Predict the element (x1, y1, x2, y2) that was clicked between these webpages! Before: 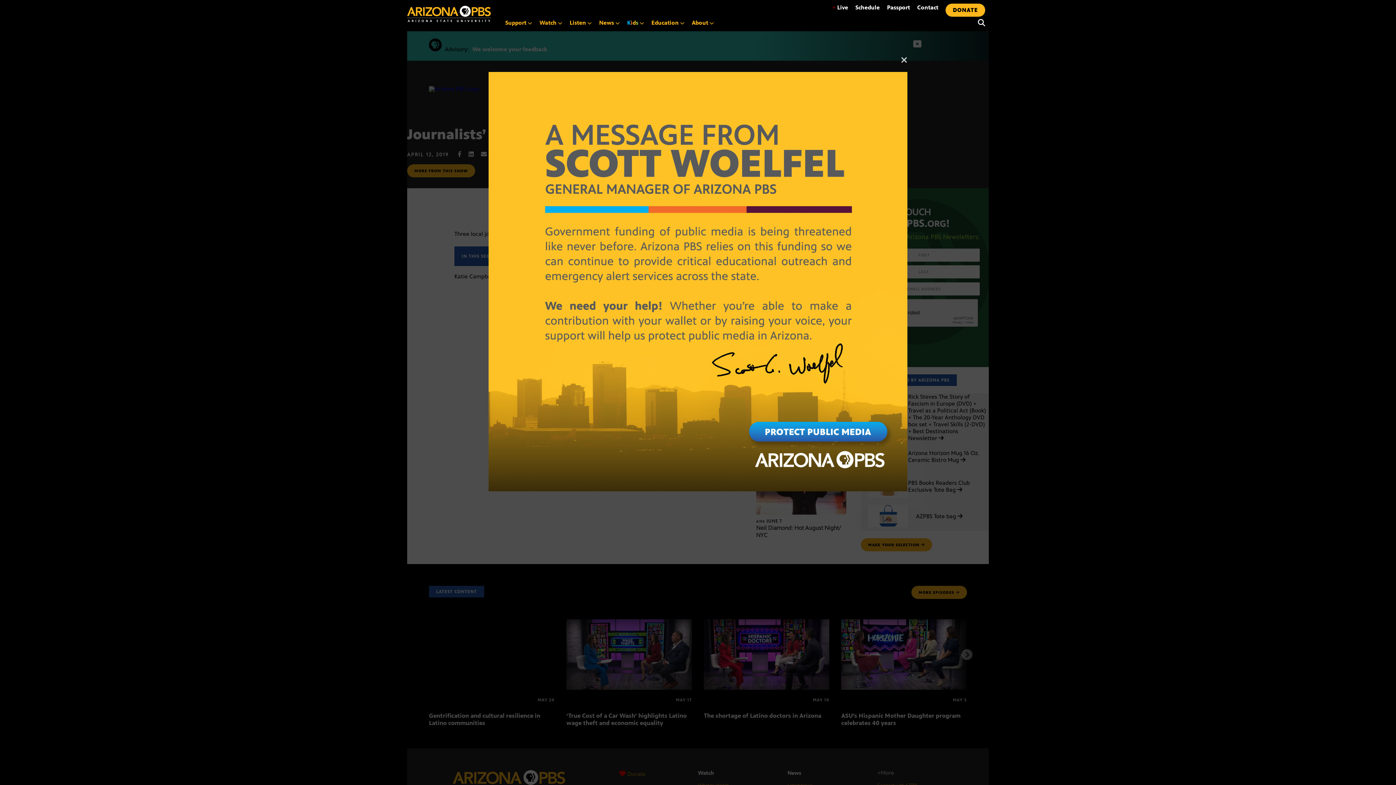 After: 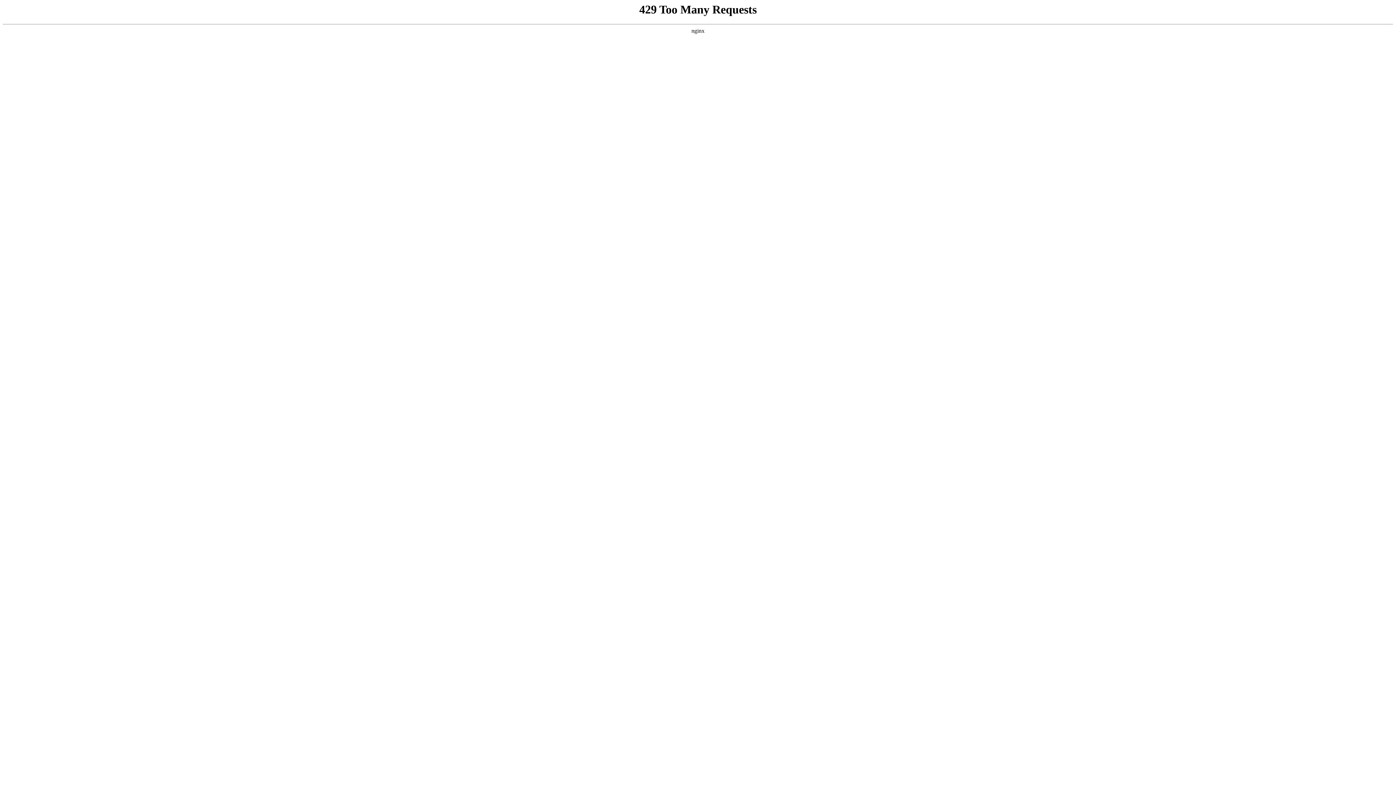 Action: label: Passport bbox: (887, 4, 910, 10)